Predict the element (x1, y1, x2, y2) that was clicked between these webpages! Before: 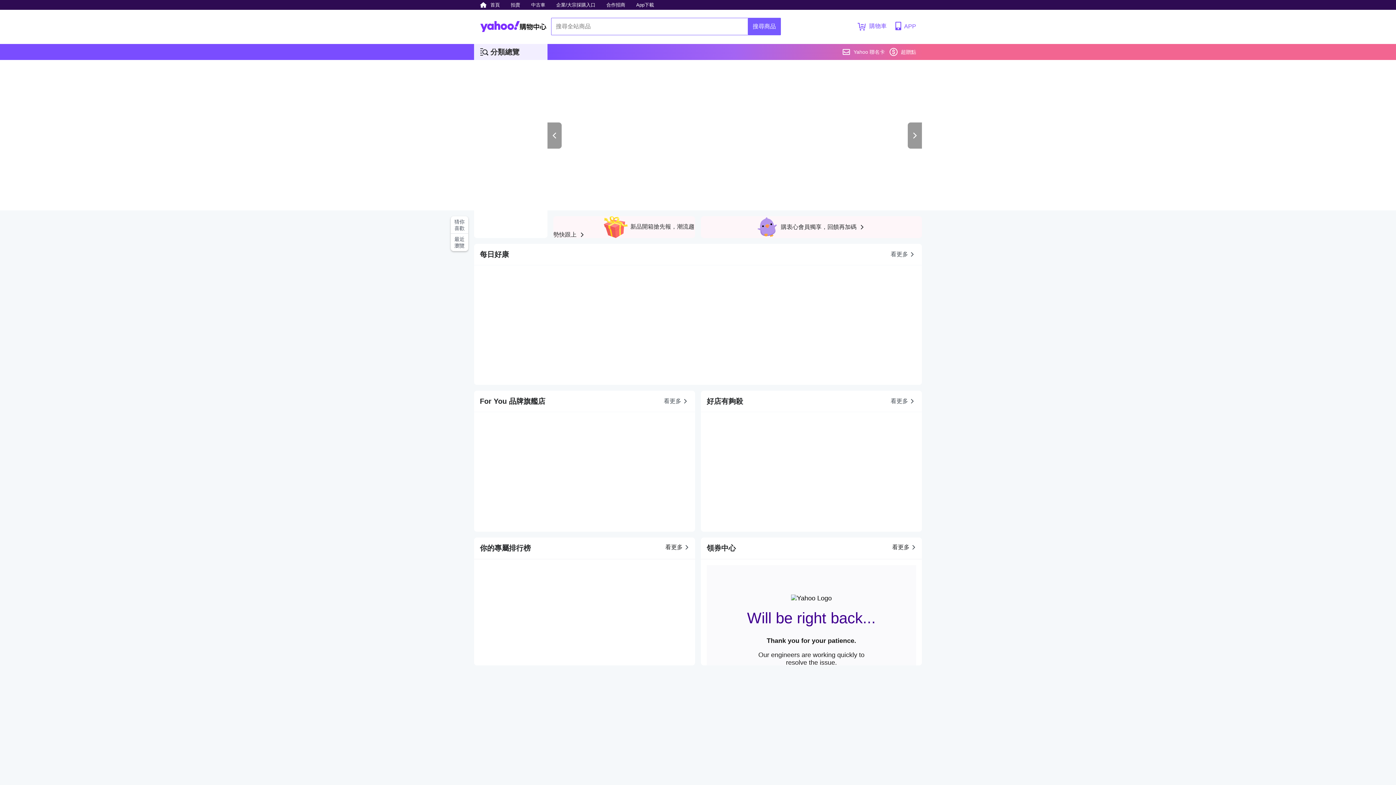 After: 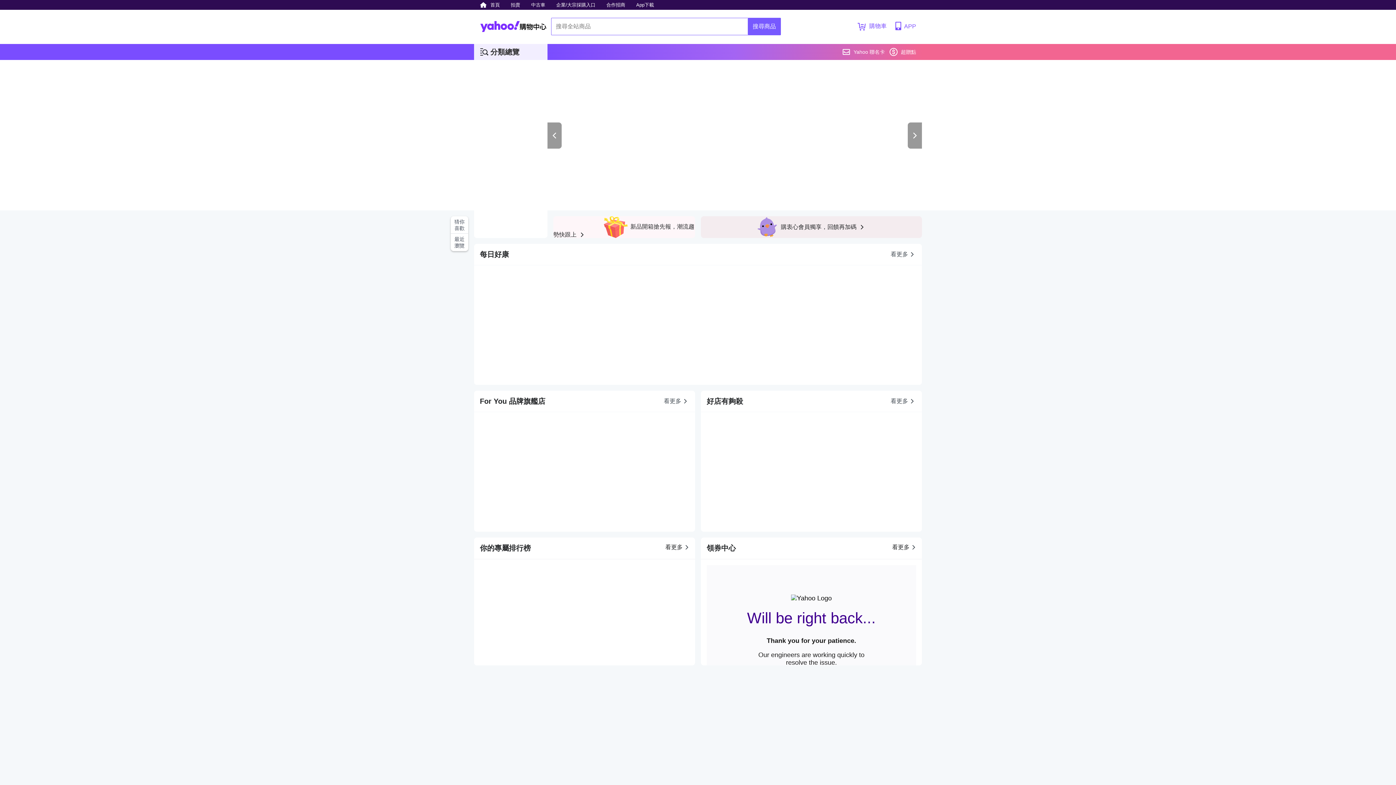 Action: label: 購衷心會員獨享，回饋再加碼  bbox: (781, 224, 866, 230)